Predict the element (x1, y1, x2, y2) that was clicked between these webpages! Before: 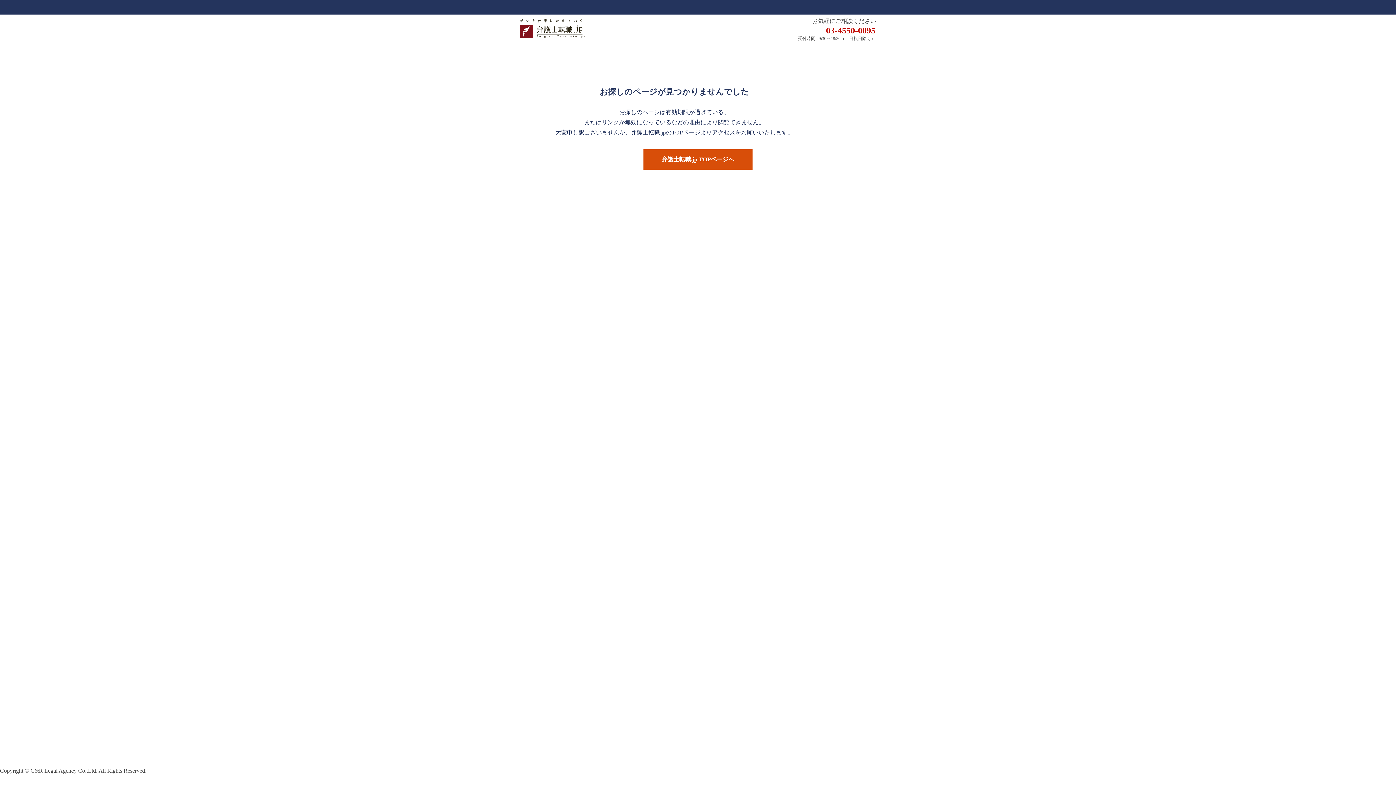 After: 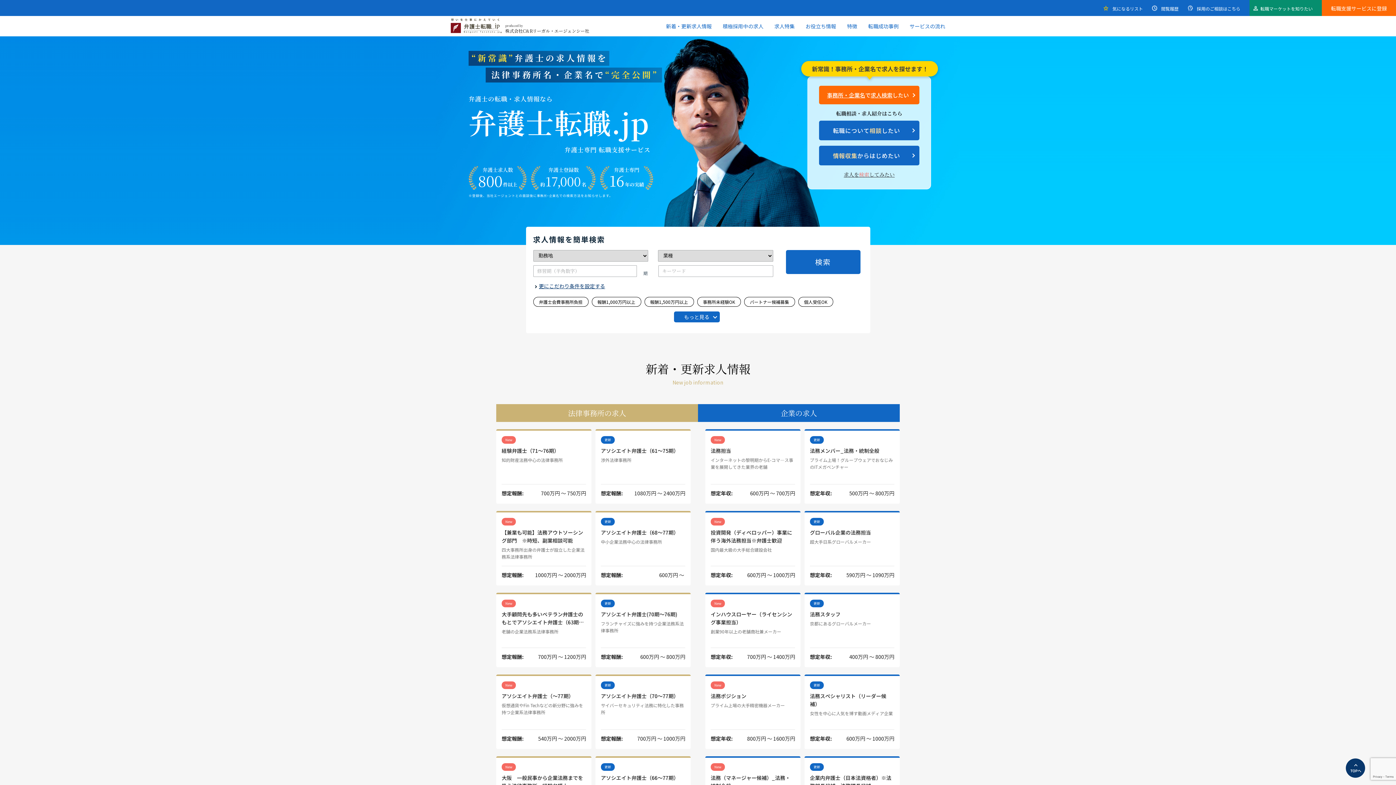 Action: bbox: (520, 25, 585, 31)